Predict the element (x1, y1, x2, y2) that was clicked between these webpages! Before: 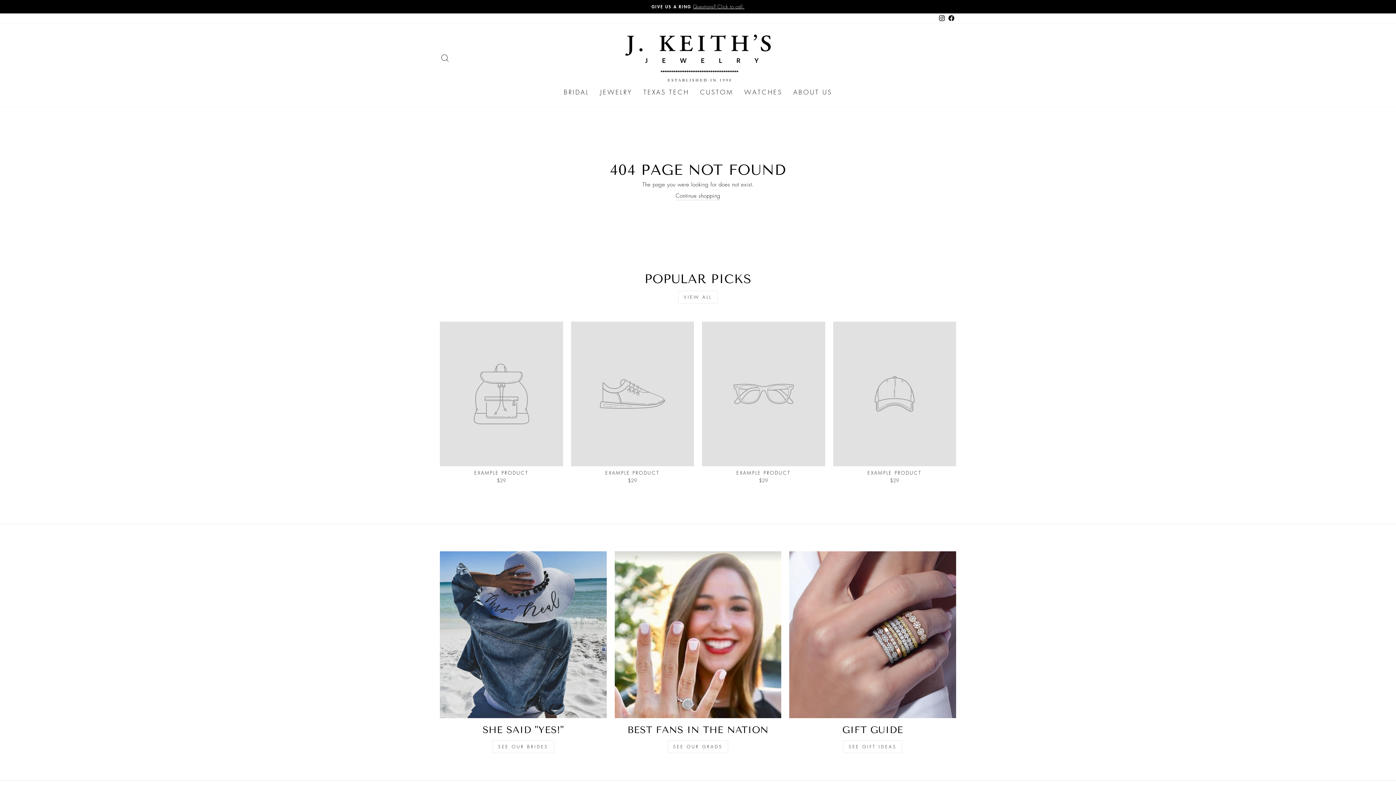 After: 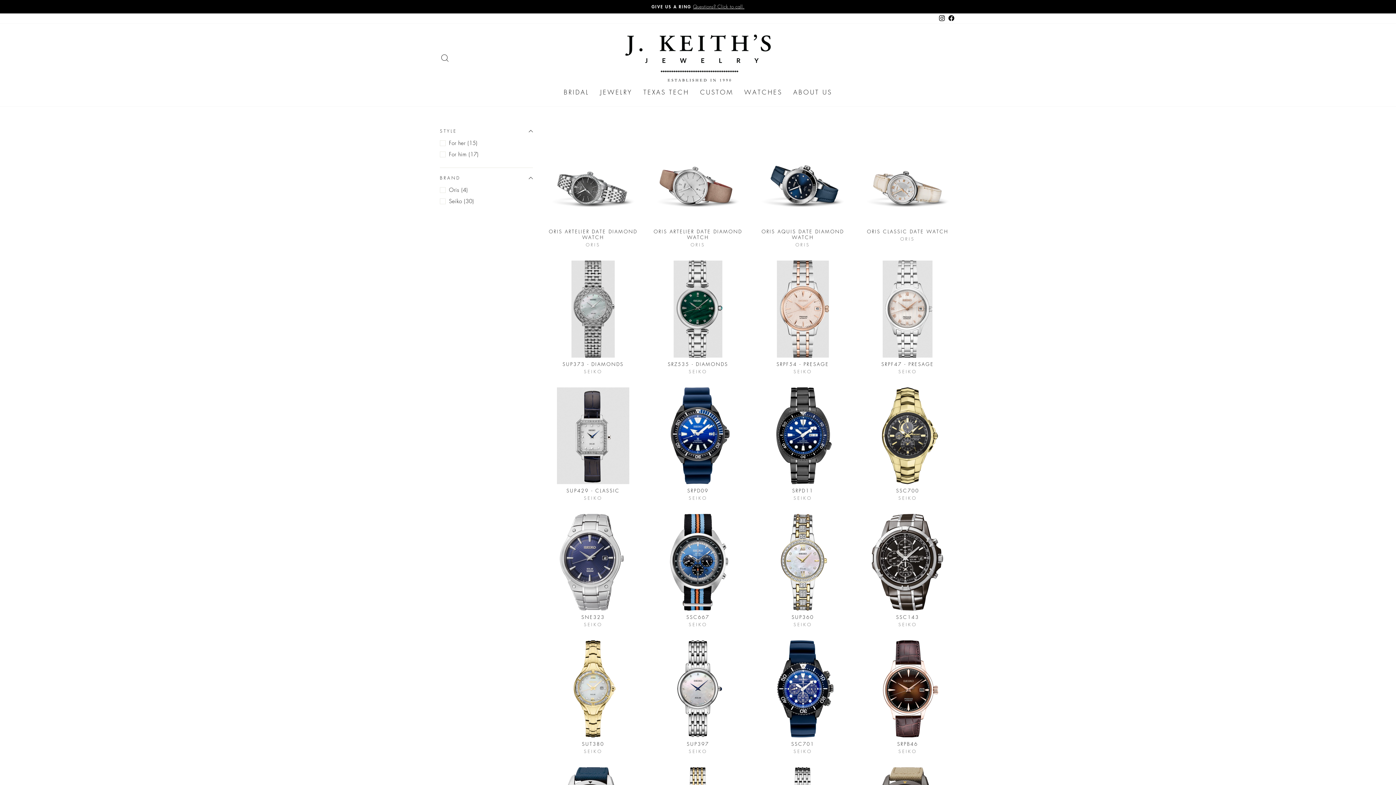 Action: bbox: (739, 85, 788, 99) label: WATCHES